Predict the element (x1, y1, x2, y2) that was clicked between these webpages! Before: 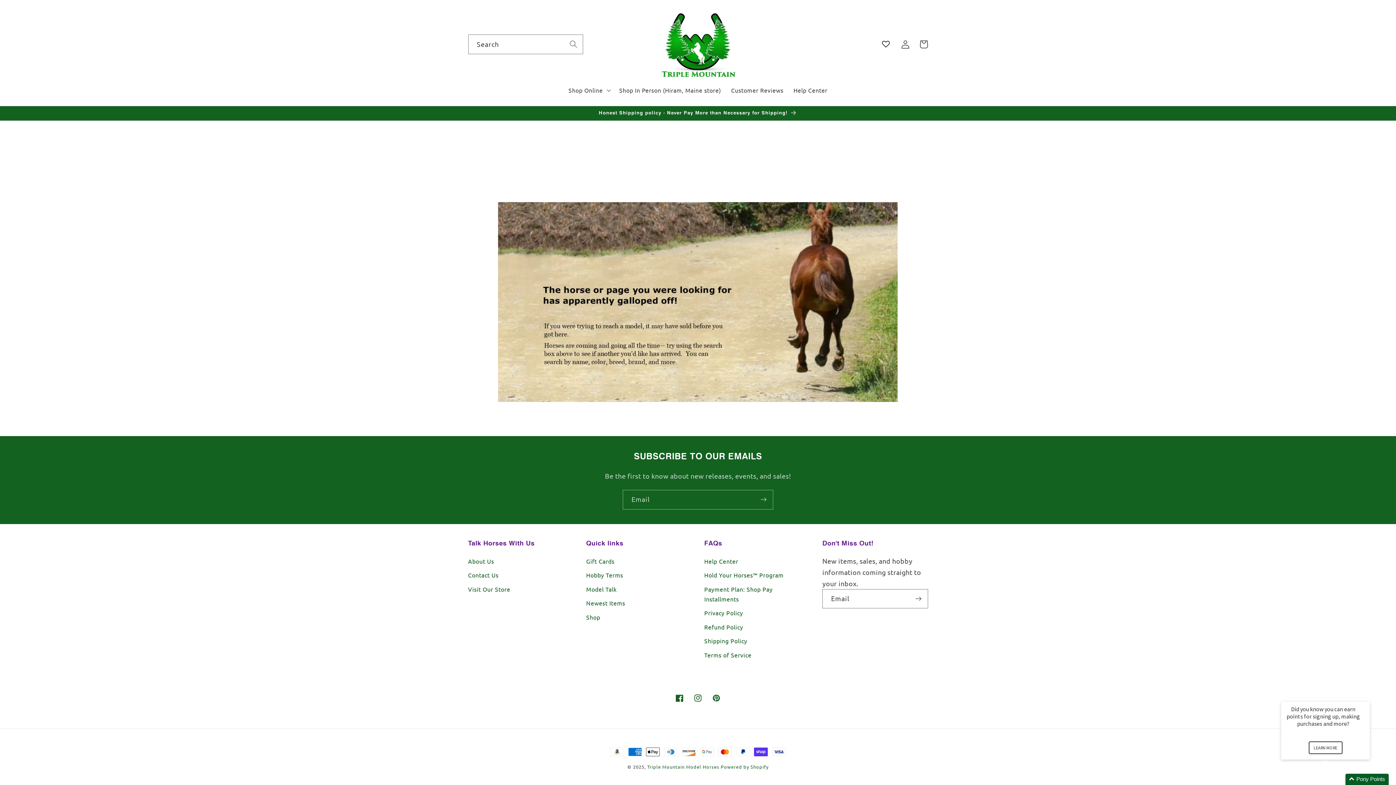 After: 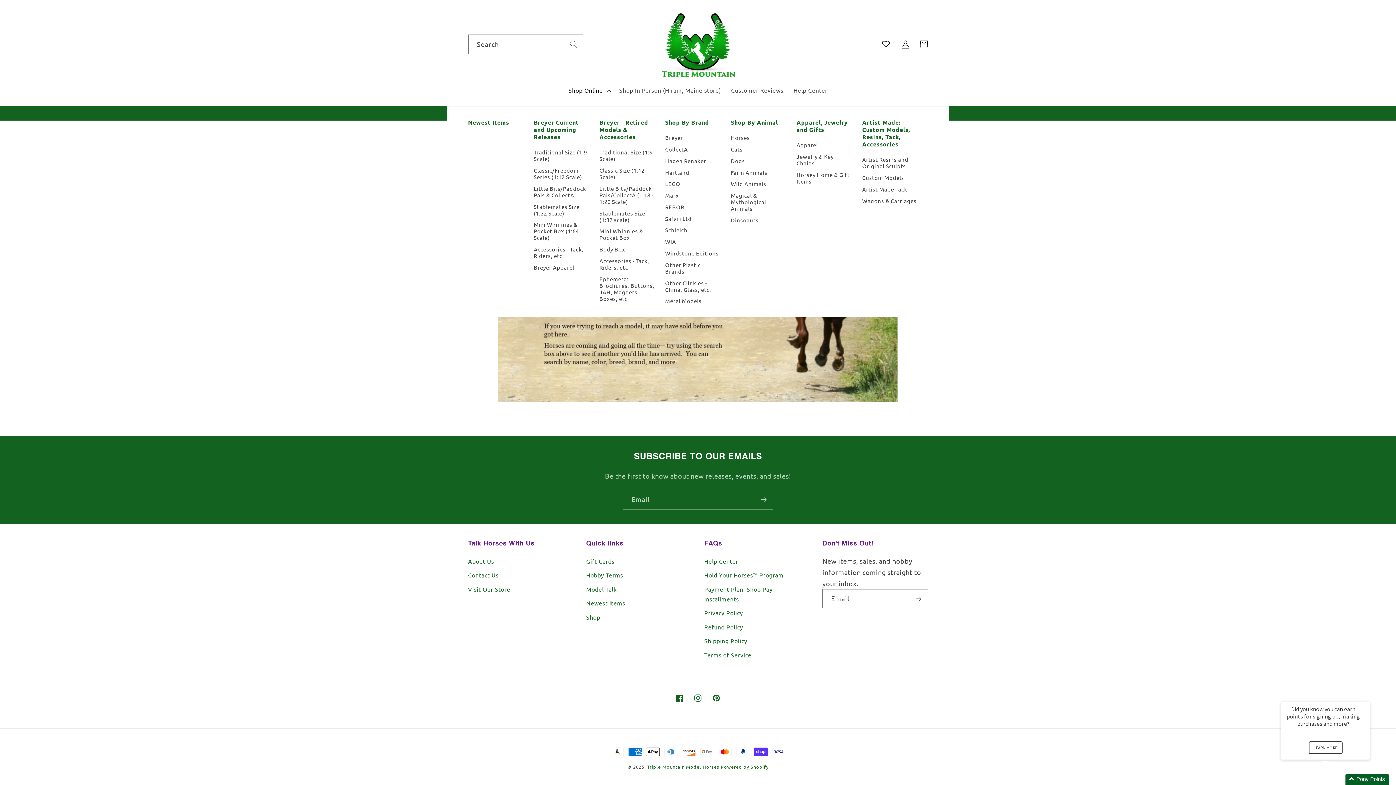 Action: bbox: (563, 81, 614, 98) label: Shop Online